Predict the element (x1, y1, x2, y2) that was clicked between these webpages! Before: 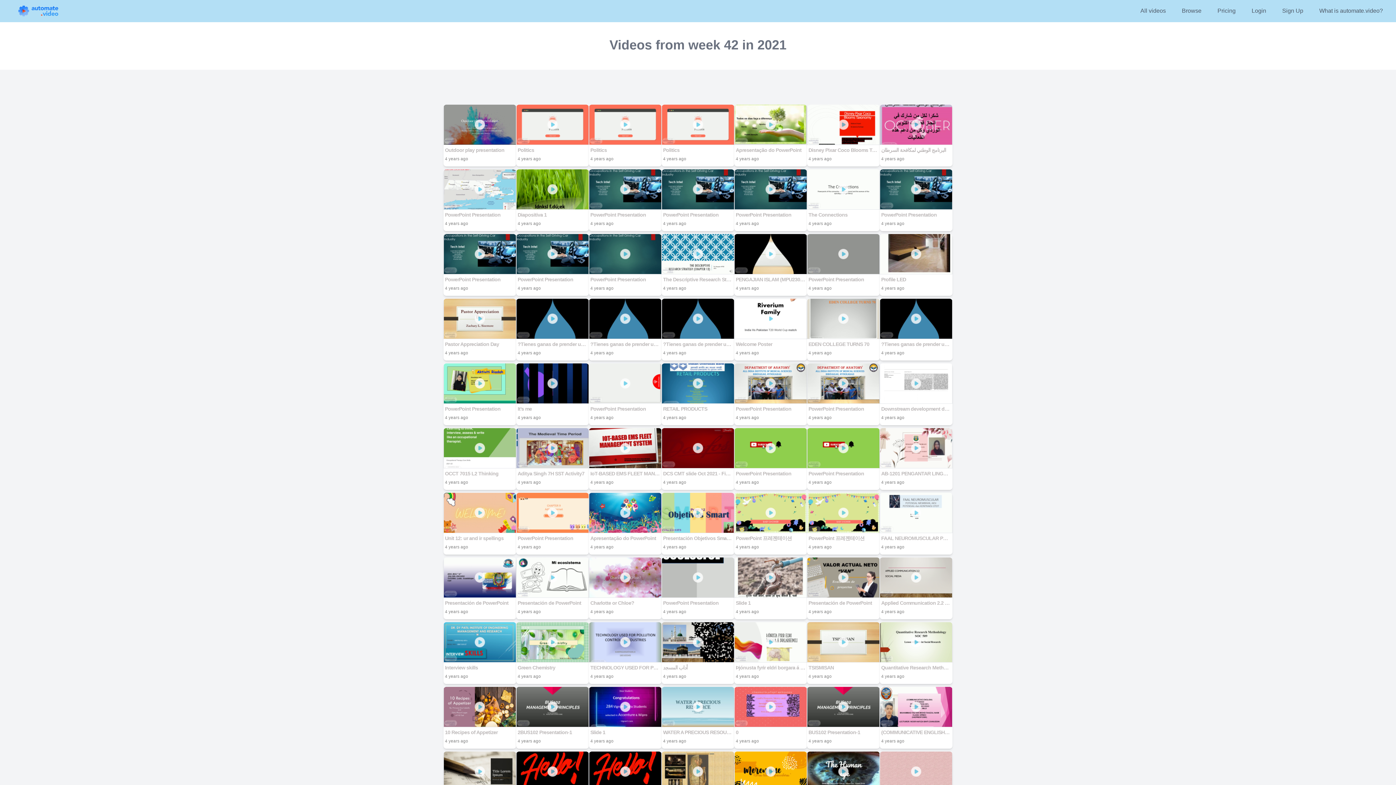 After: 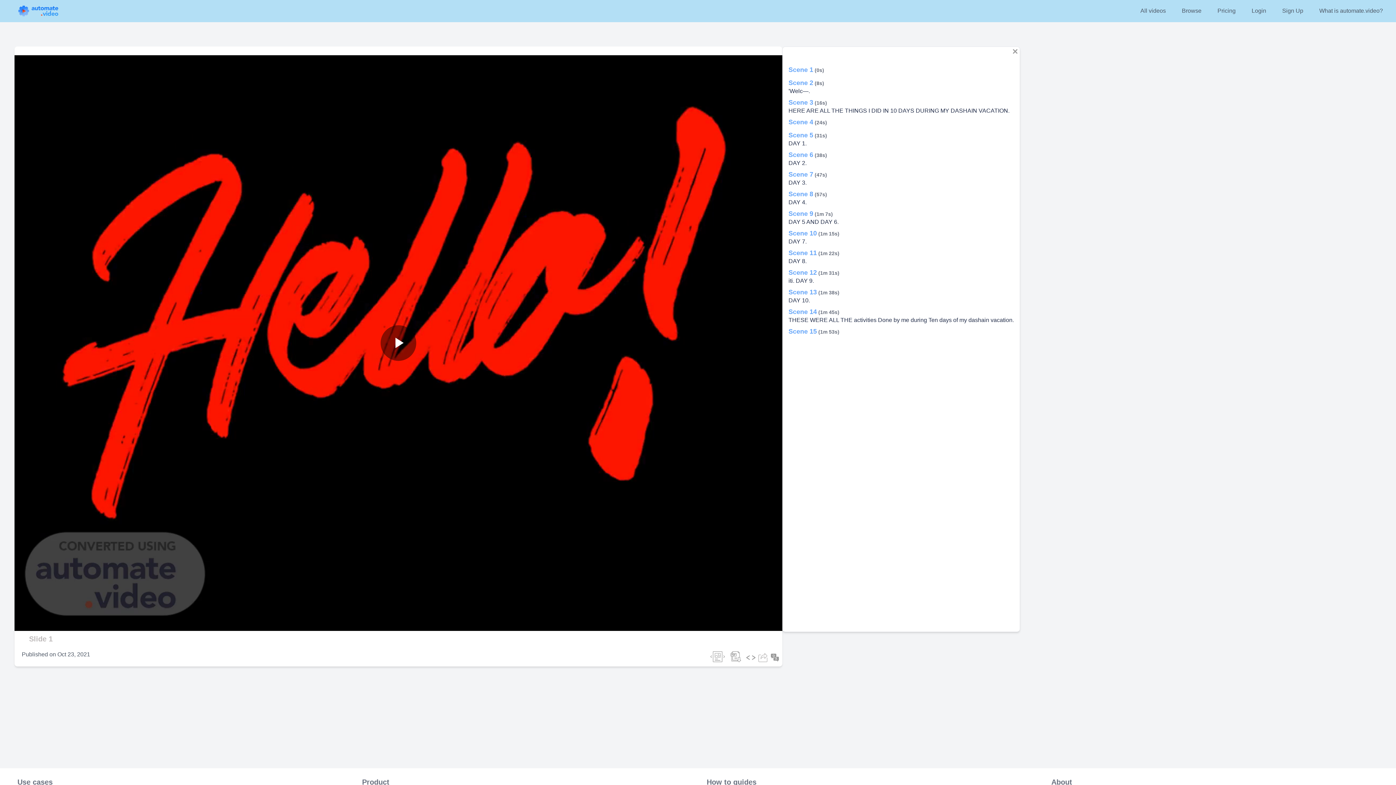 Action: label: Slide 1
4 years ago bbox: (516, 752, 589, 813)